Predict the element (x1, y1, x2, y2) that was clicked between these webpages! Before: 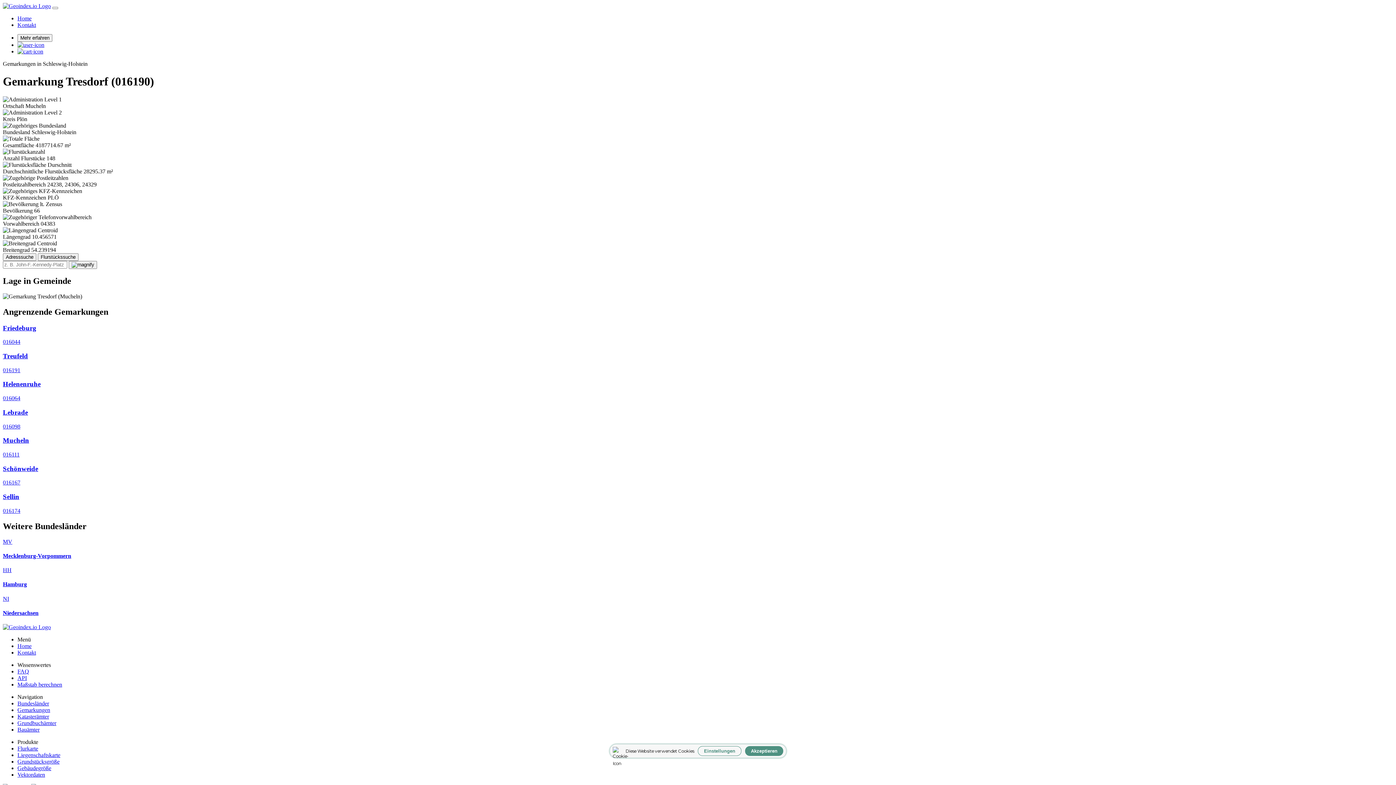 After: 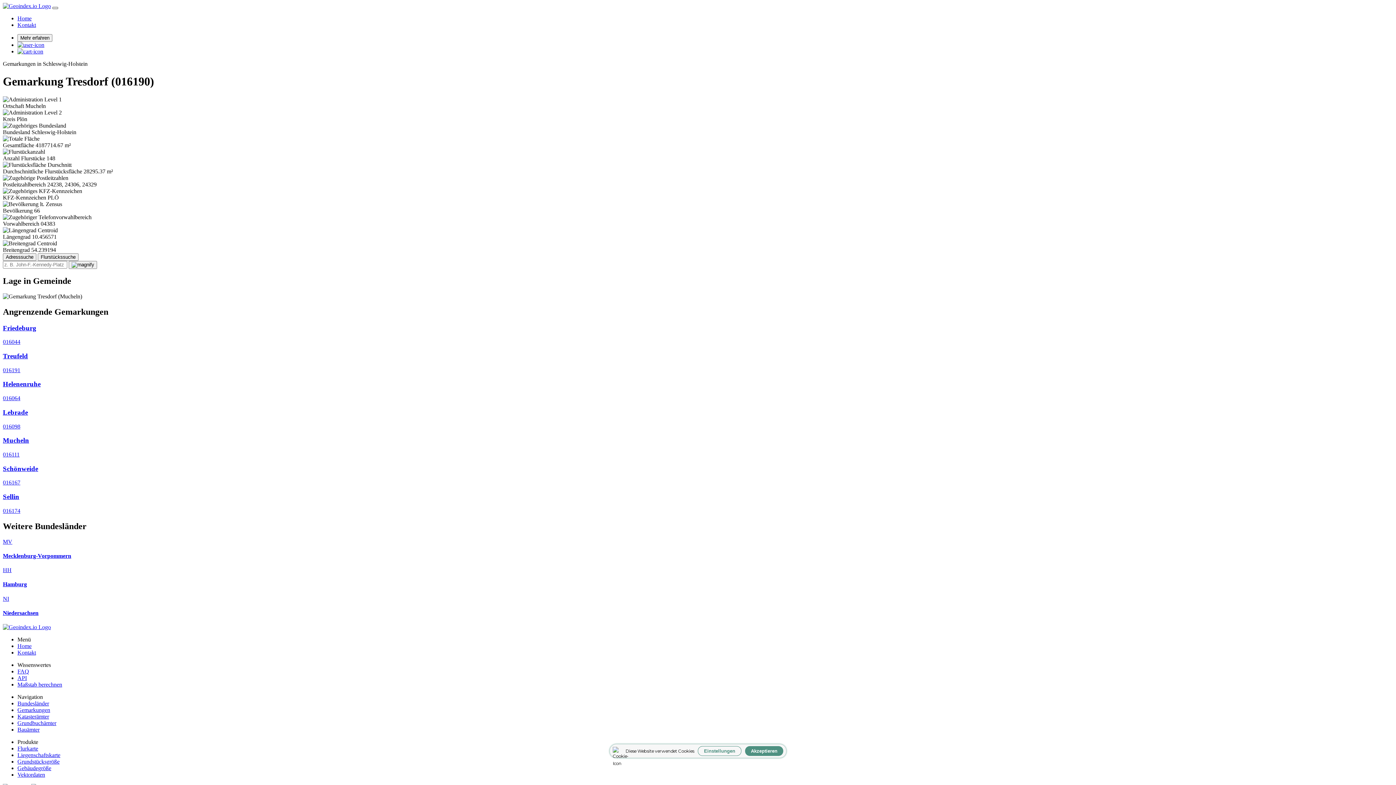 Action: bbox: (52, 6, 58, 9)